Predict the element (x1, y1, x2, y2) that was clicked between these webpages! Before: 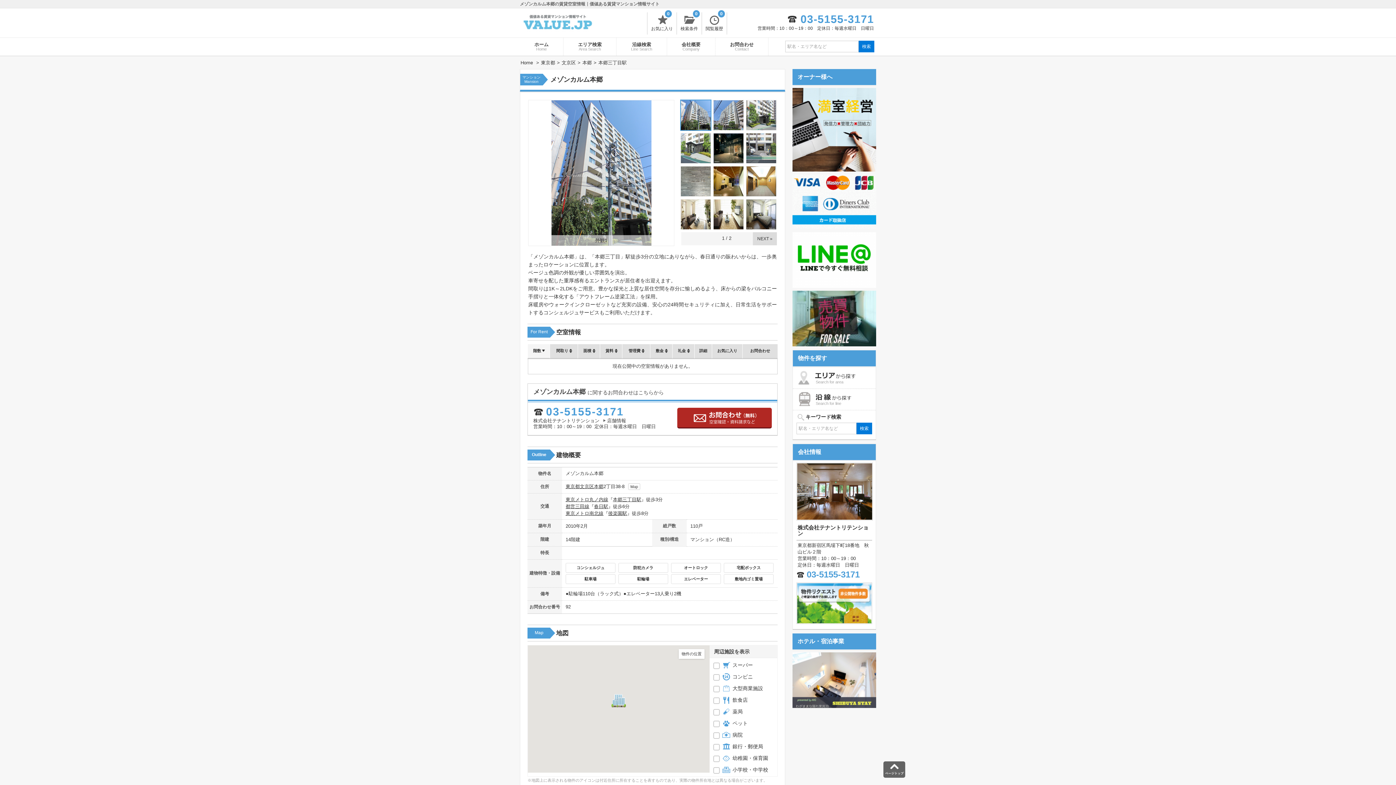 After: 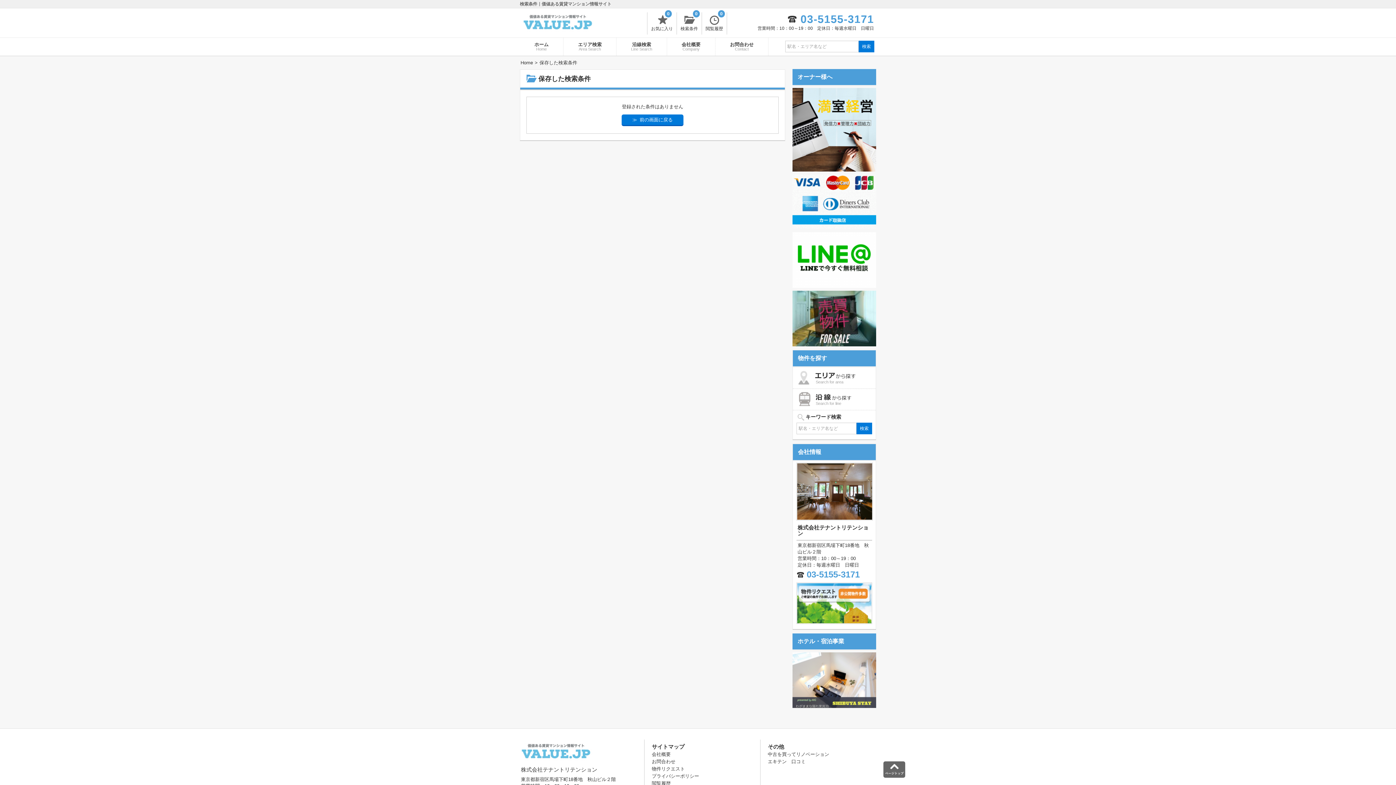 Action: label: 検索条件

0 bbox: (677, 12, 701, 34)